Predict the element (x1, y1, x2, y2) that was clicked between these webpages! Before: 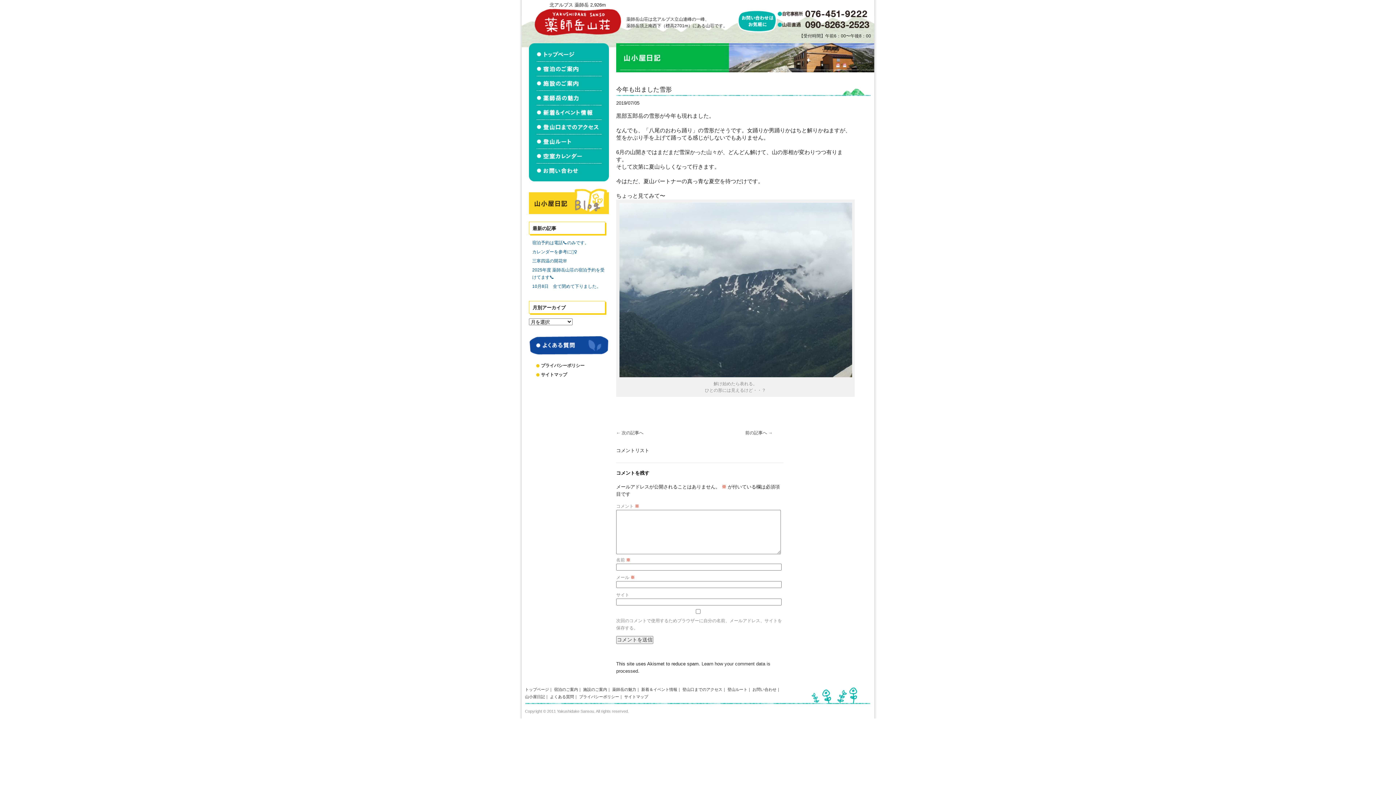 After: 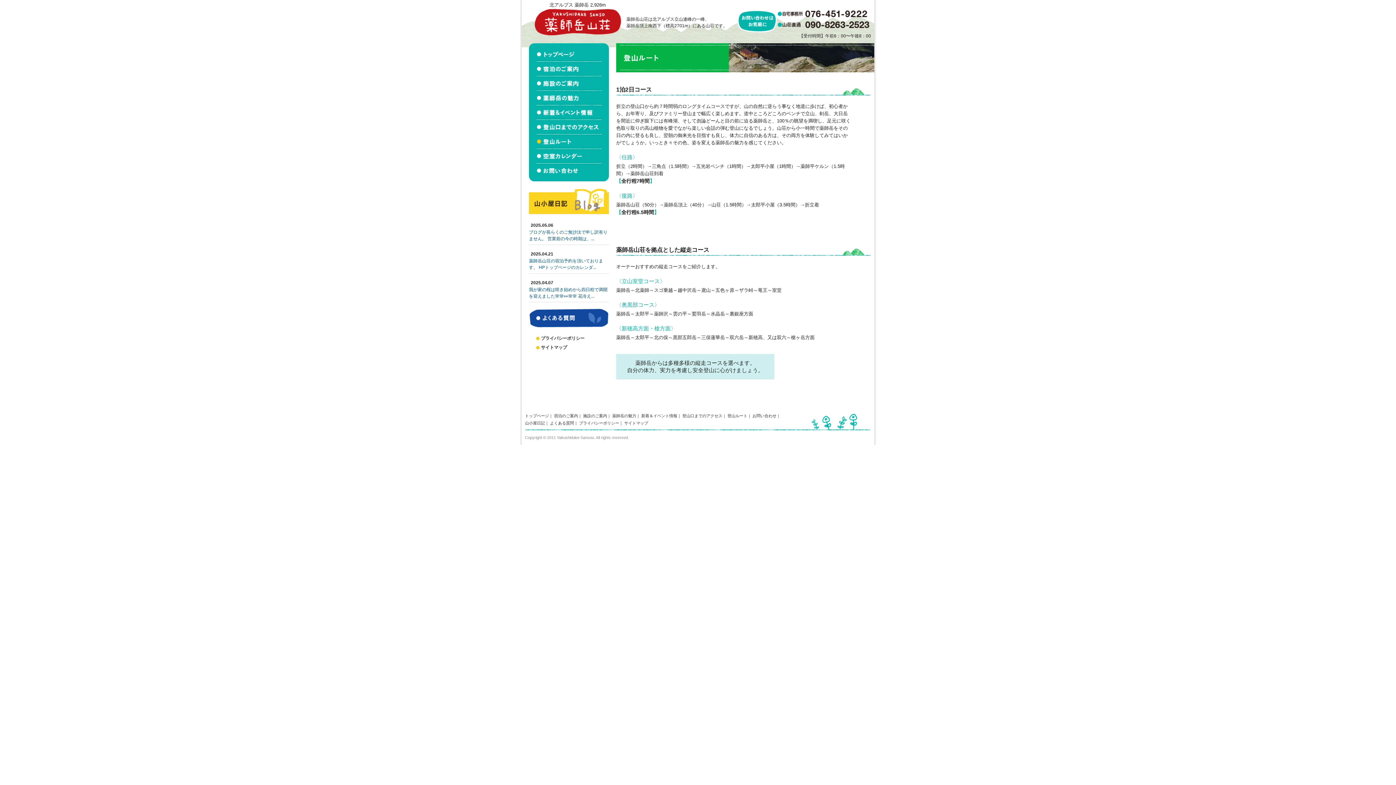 Action: bbox: (529, 134, 609, 149) label: 立山連峰　薬師岳　登山ルート